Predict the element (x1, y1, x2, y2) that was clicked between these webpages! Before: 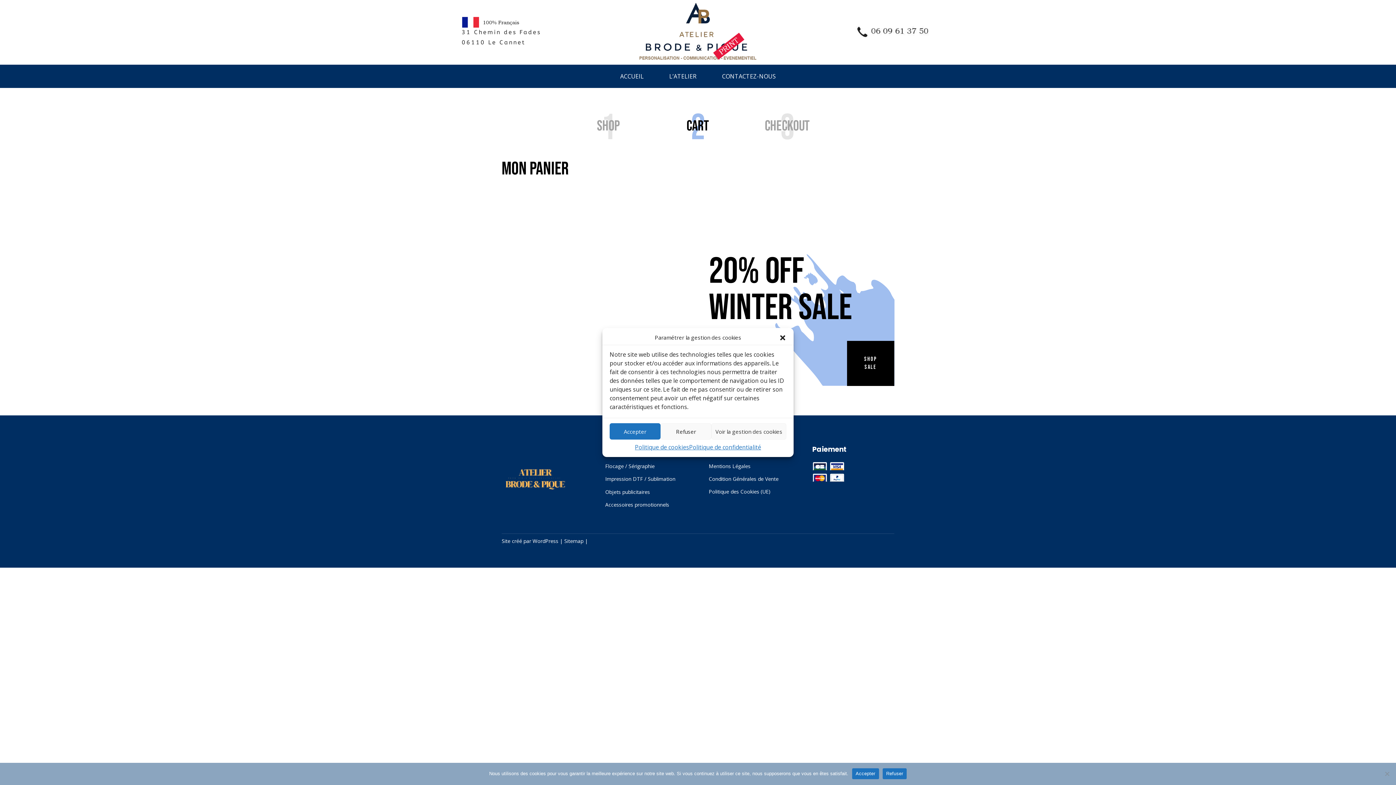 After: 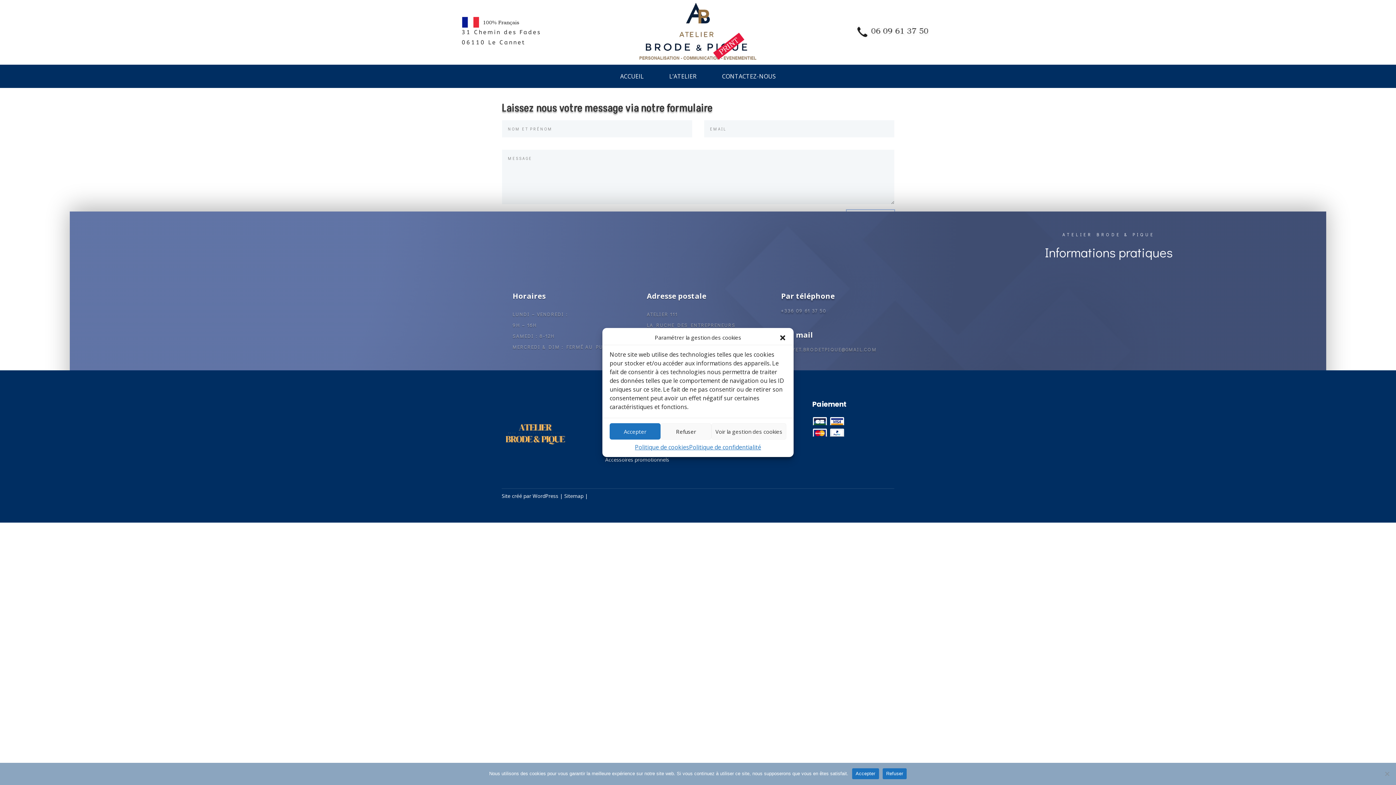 Action: bbox: (709, 64, 788, 87) label: CONTACTEZ-NOUS